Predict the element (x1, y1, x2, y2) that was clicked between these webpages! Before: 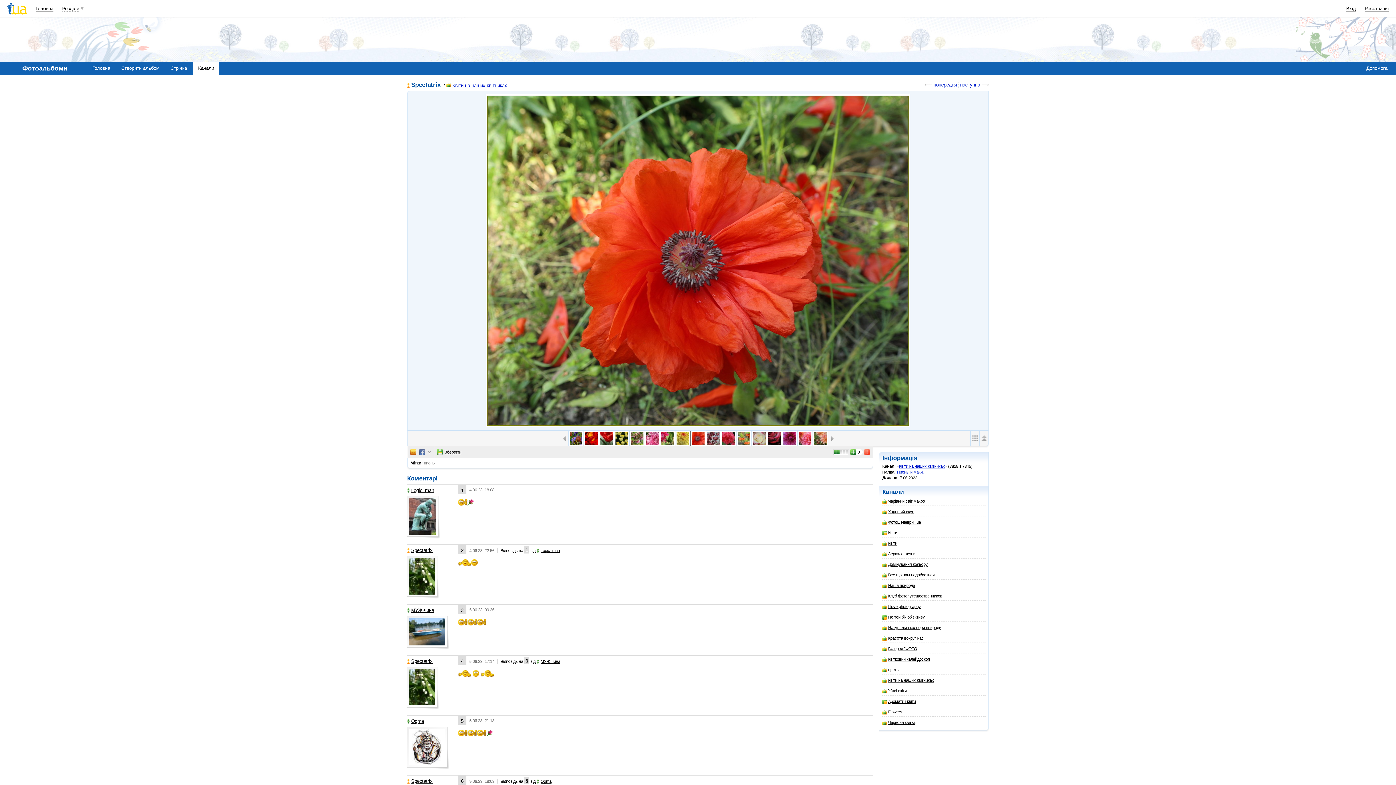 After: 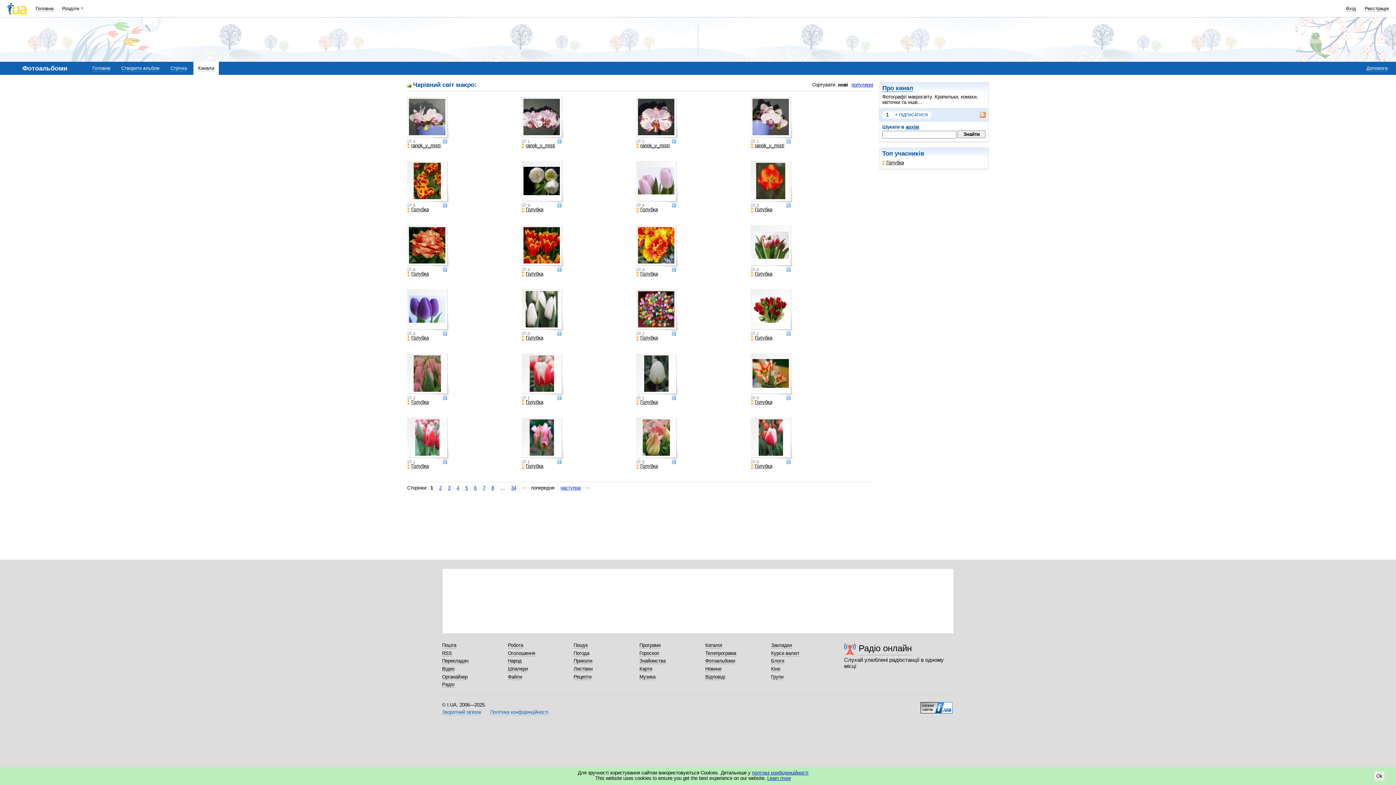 Action: bbox: (882, 498, 925, 504) label: Чарівний світ макро